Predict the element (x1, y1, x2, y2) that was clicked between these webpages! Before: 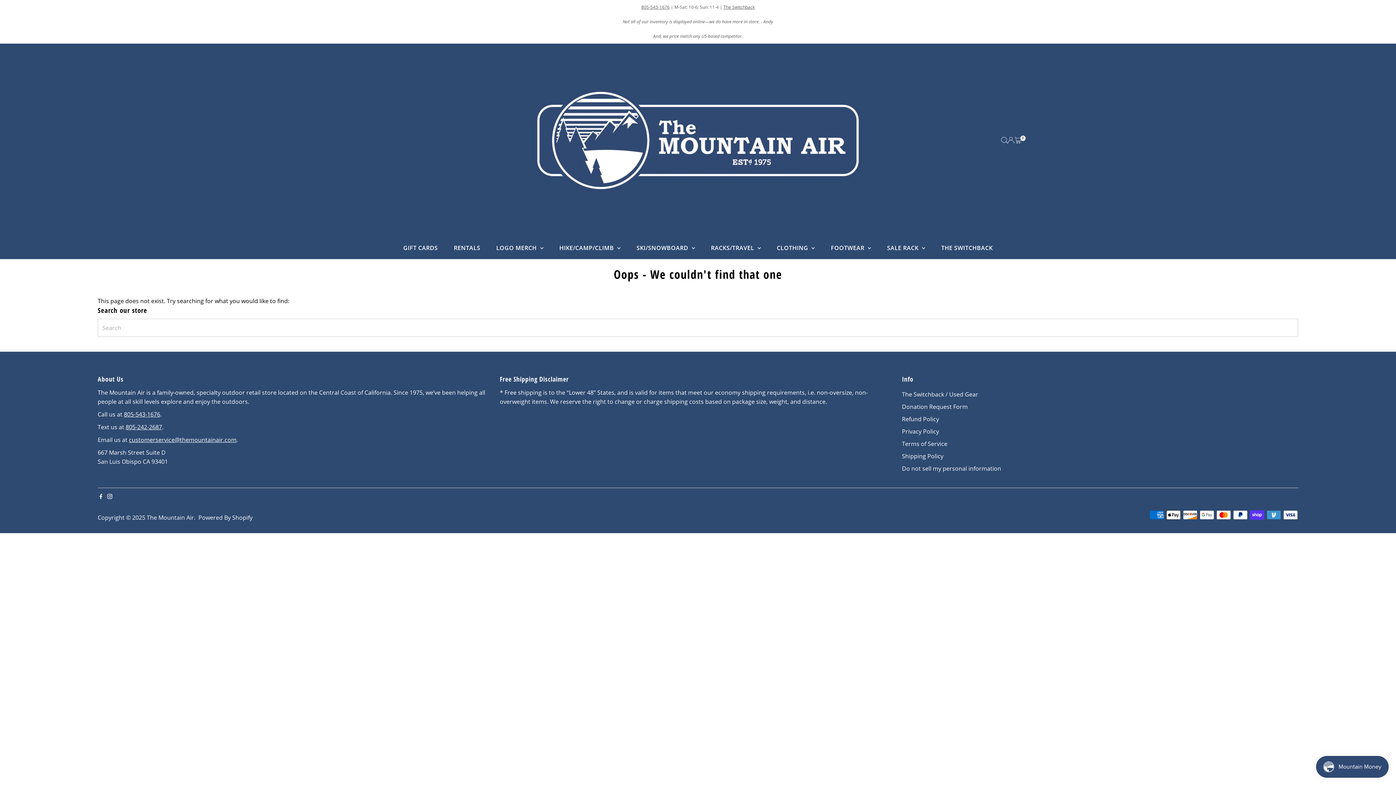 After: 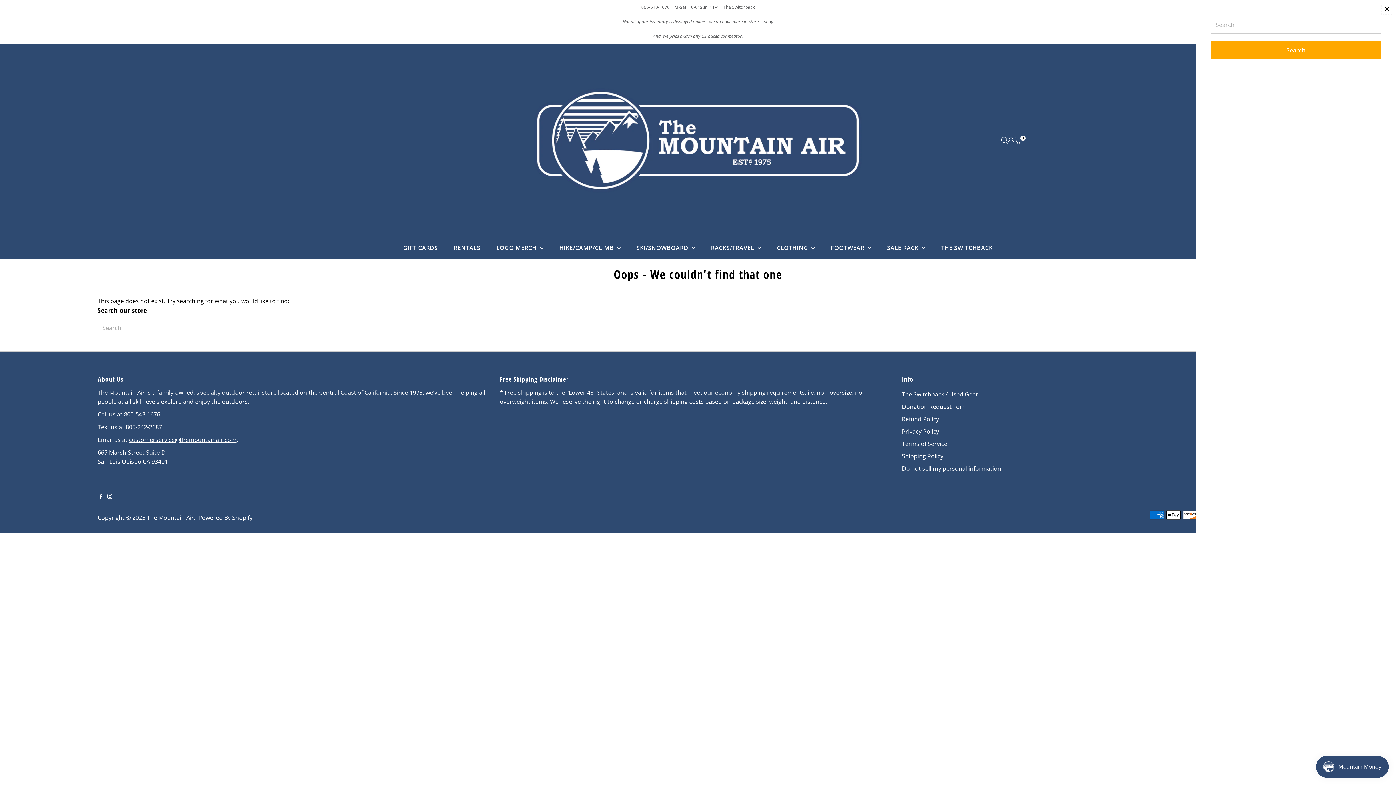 Action: label: Open Search bbox: (1001, 137, 1007, 143)